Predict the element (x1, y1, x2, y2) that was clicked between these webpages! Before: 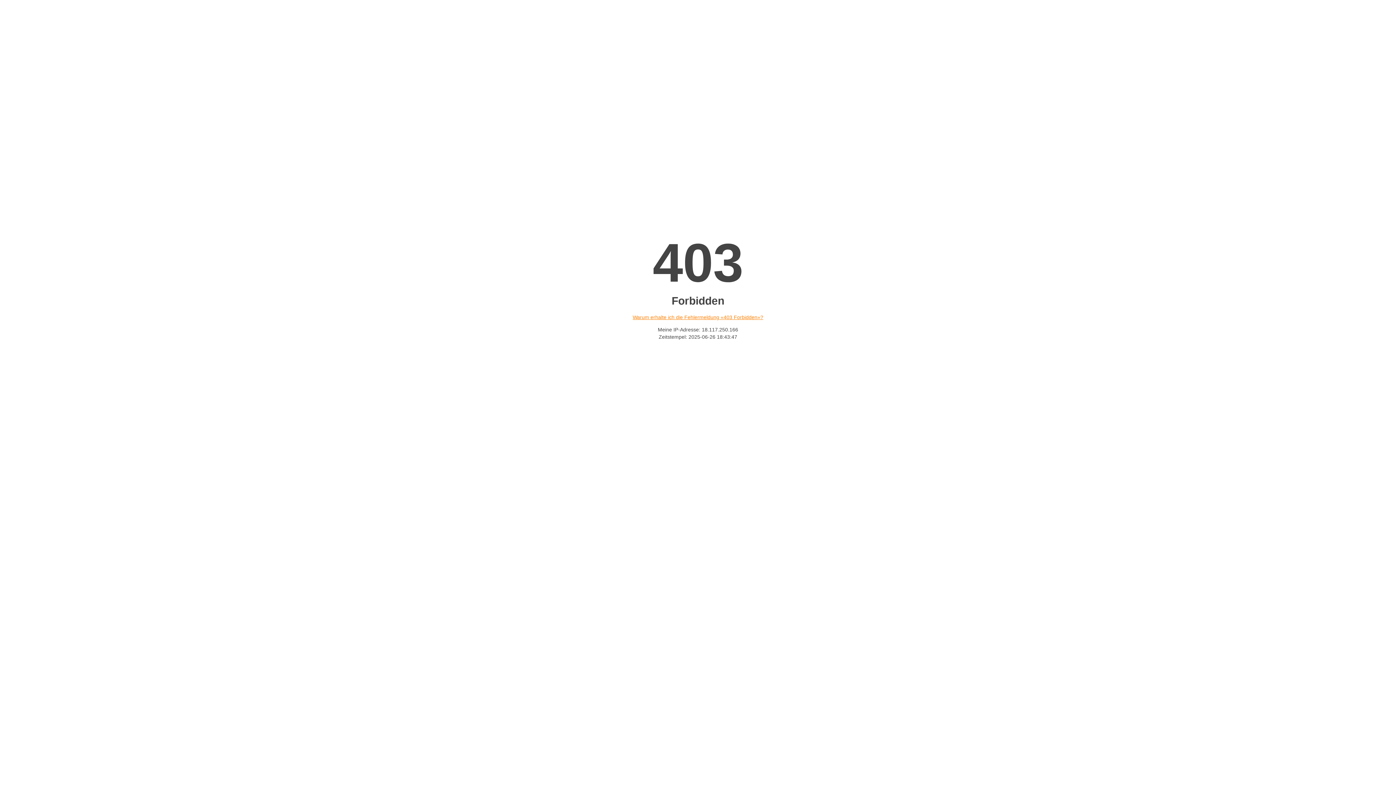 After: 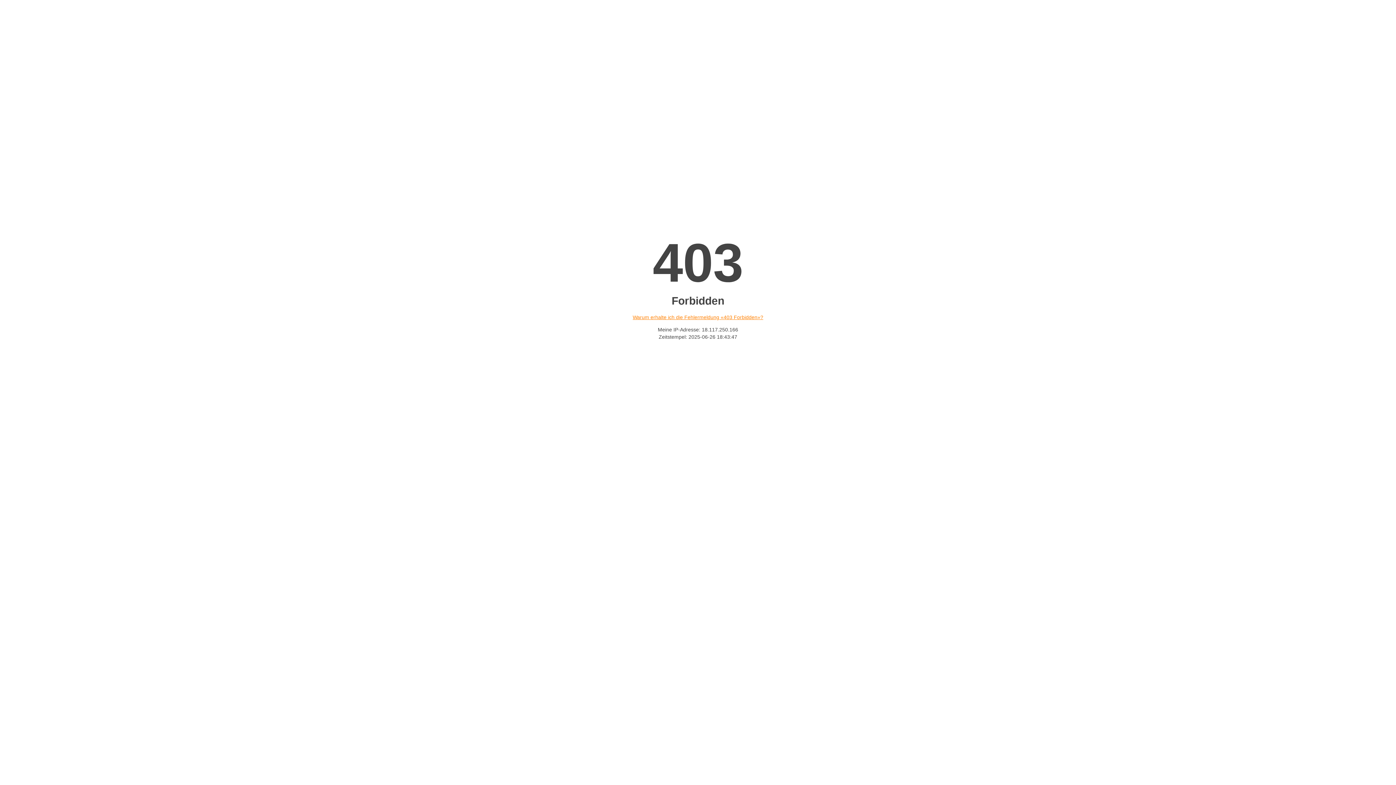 Action: bbox: (632, 314, 763, 320) label: Warum erhalte ich die Fehlermeldung «403 Forbidden»?